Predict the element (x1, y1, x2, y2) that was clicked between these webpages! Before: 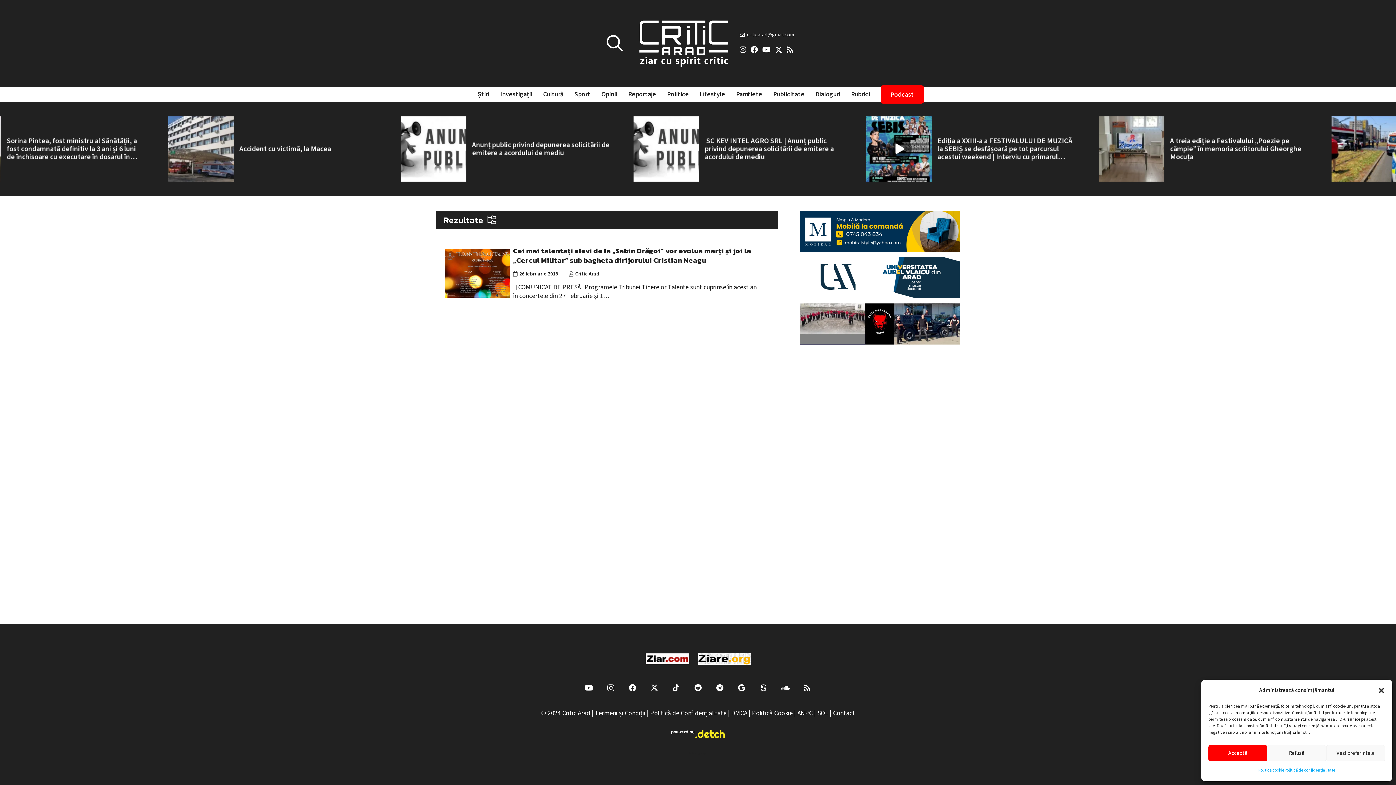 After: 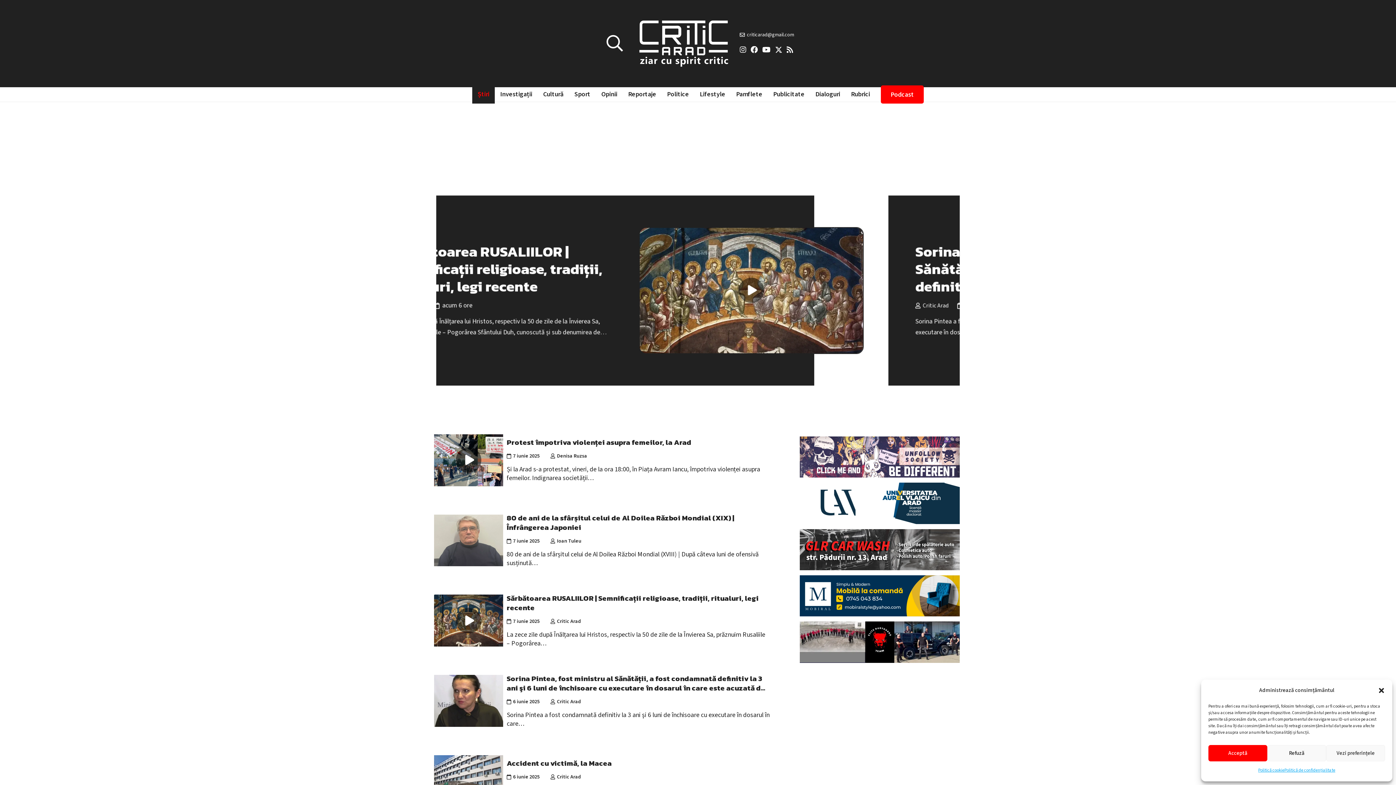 Action: bbox: (472, 85, 494, 103) label: Știri